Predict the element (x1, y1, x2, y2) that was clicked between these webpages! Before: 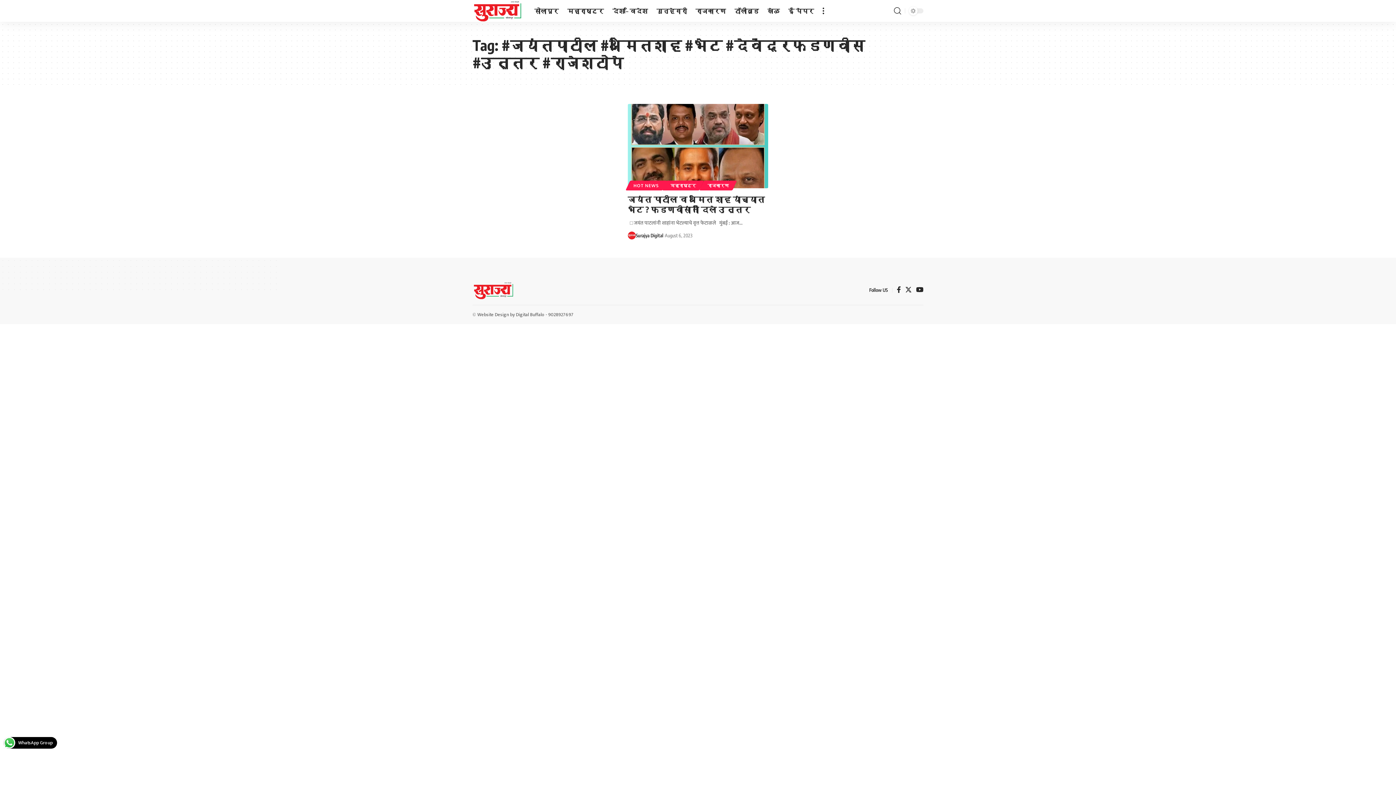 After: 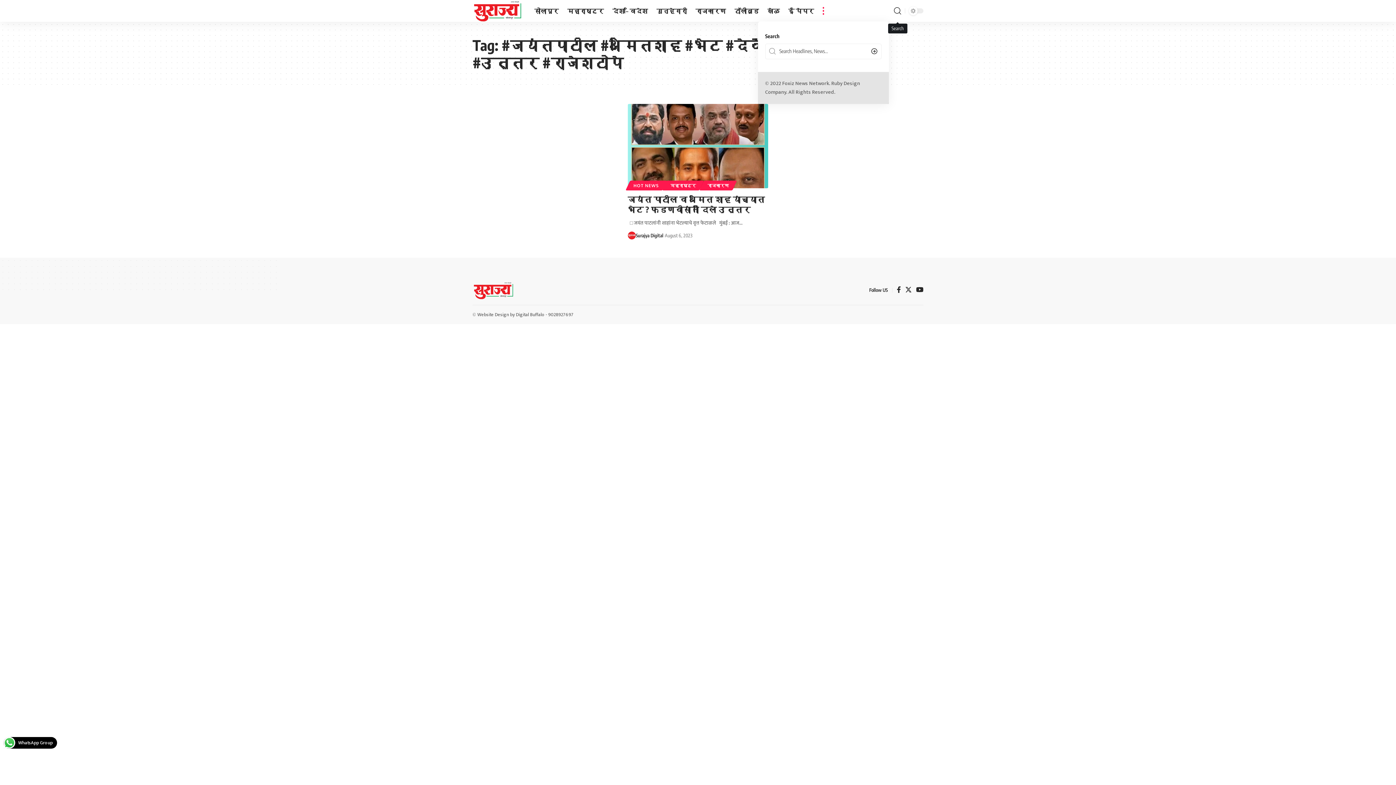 Action: label: search bbox: (894, 0, 901, 21)